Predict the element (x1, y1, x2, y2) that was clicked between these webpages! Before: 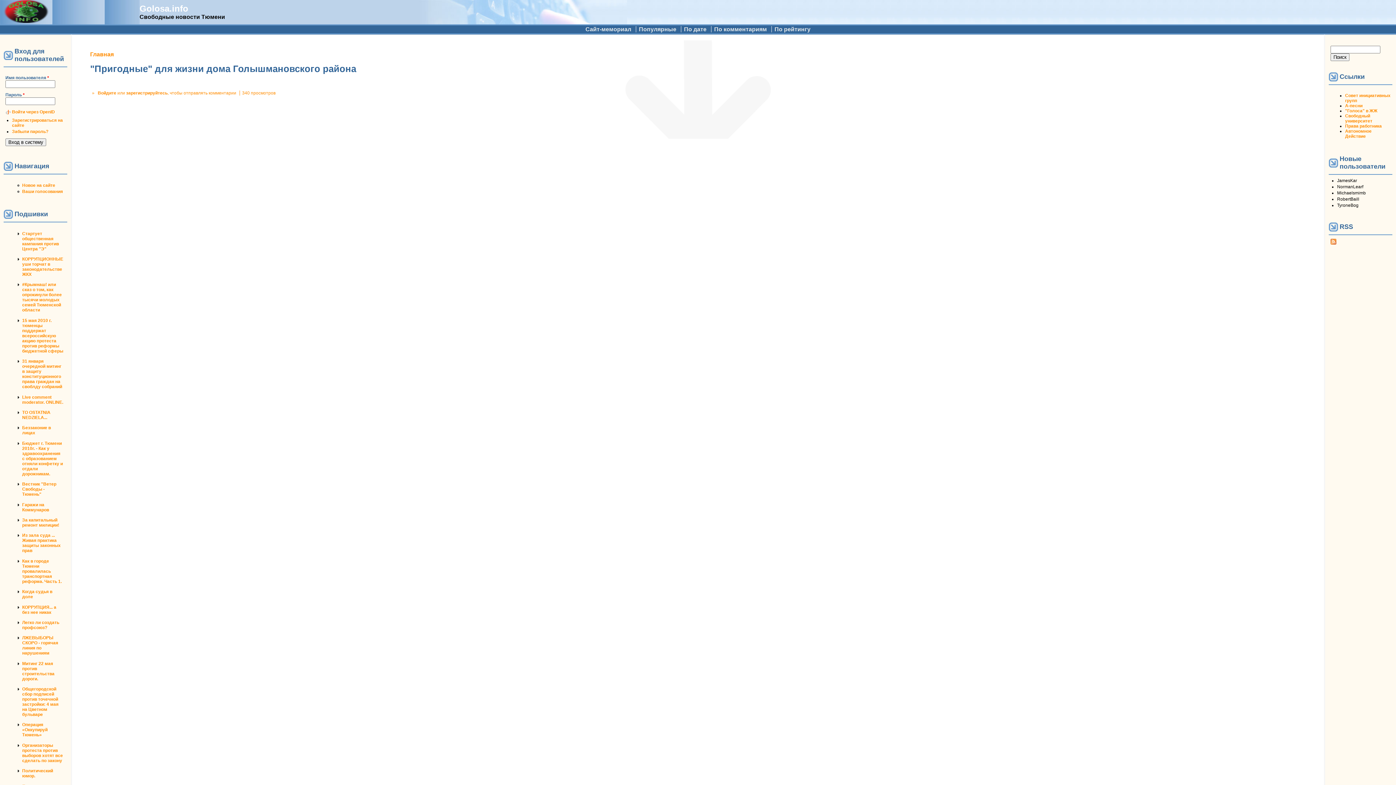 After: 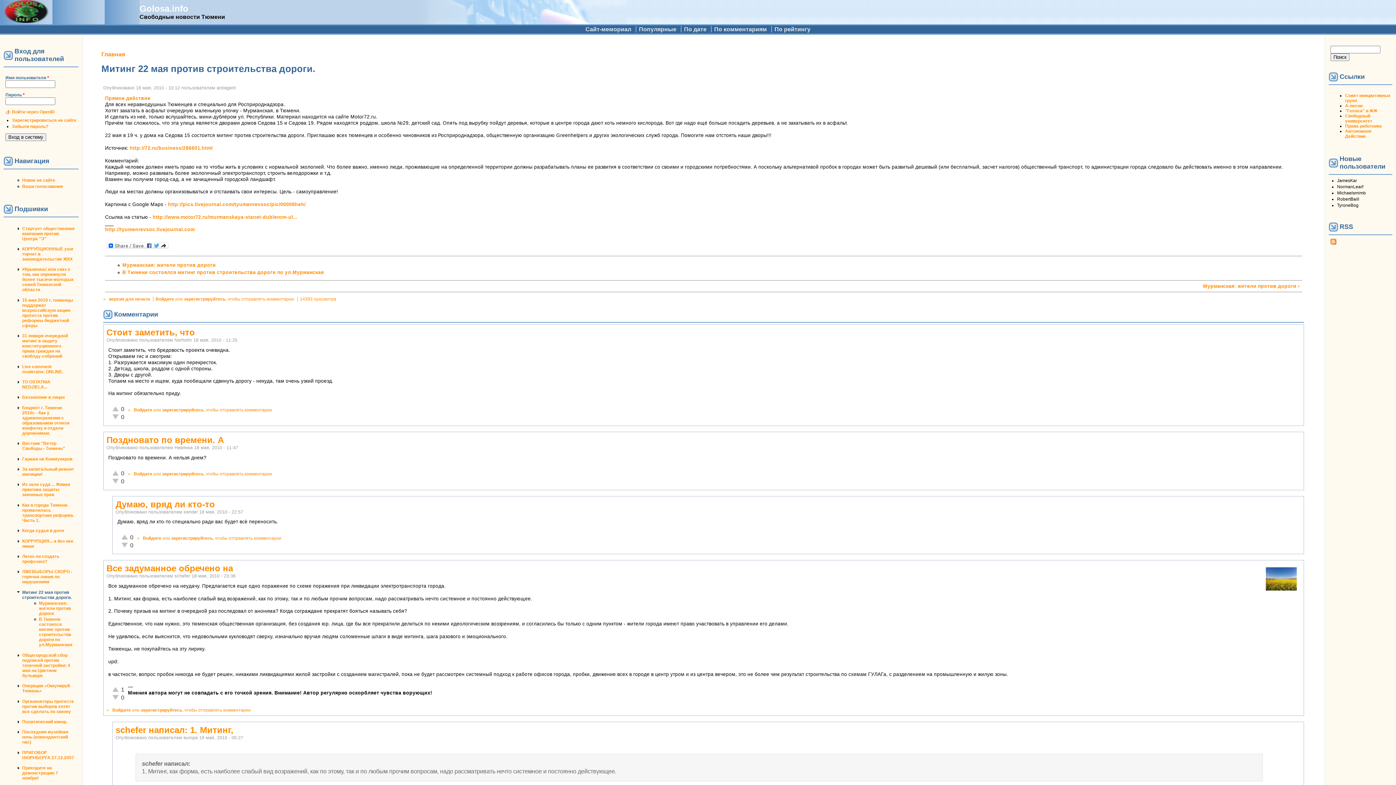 Action: bbox: (22, 661, 54, 681) label: Митинг 22 мая против строительства дороги.